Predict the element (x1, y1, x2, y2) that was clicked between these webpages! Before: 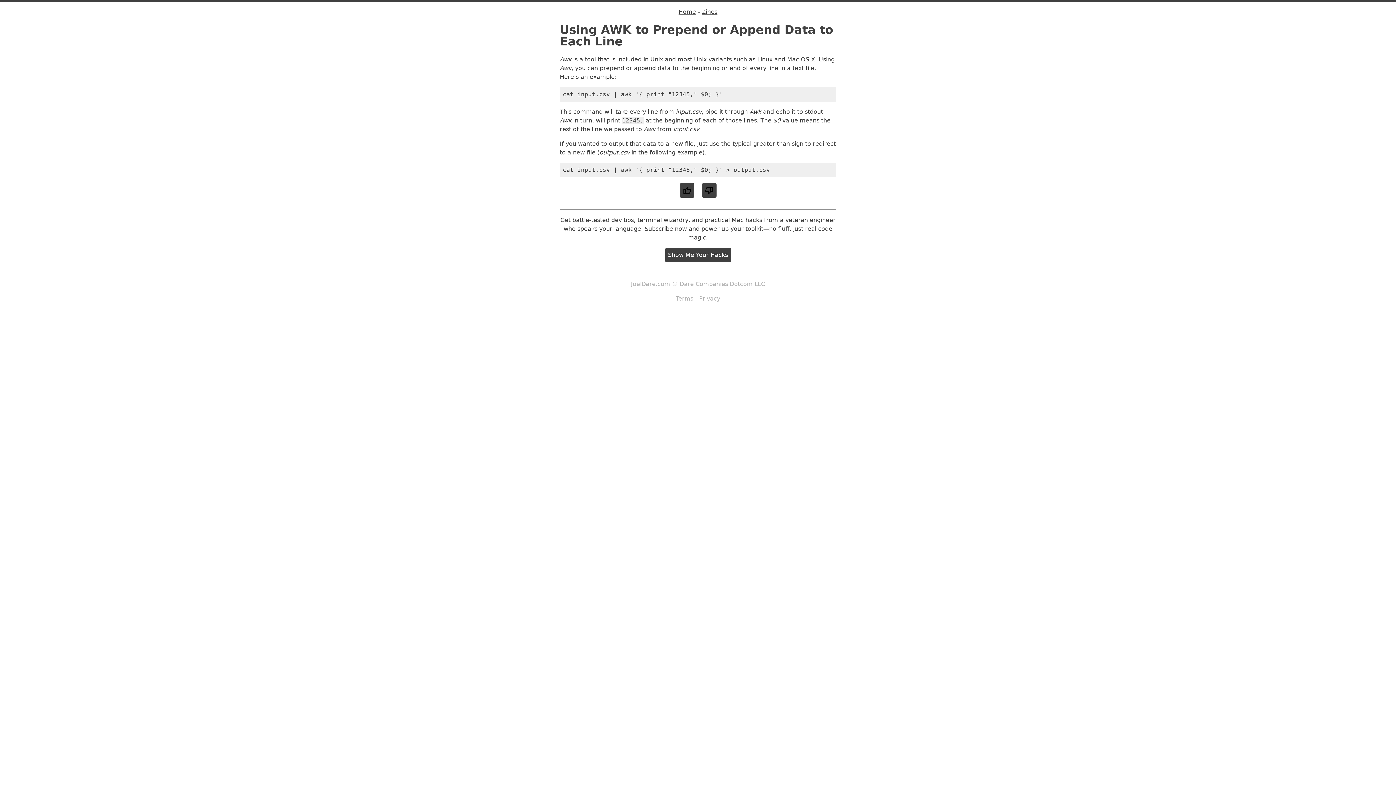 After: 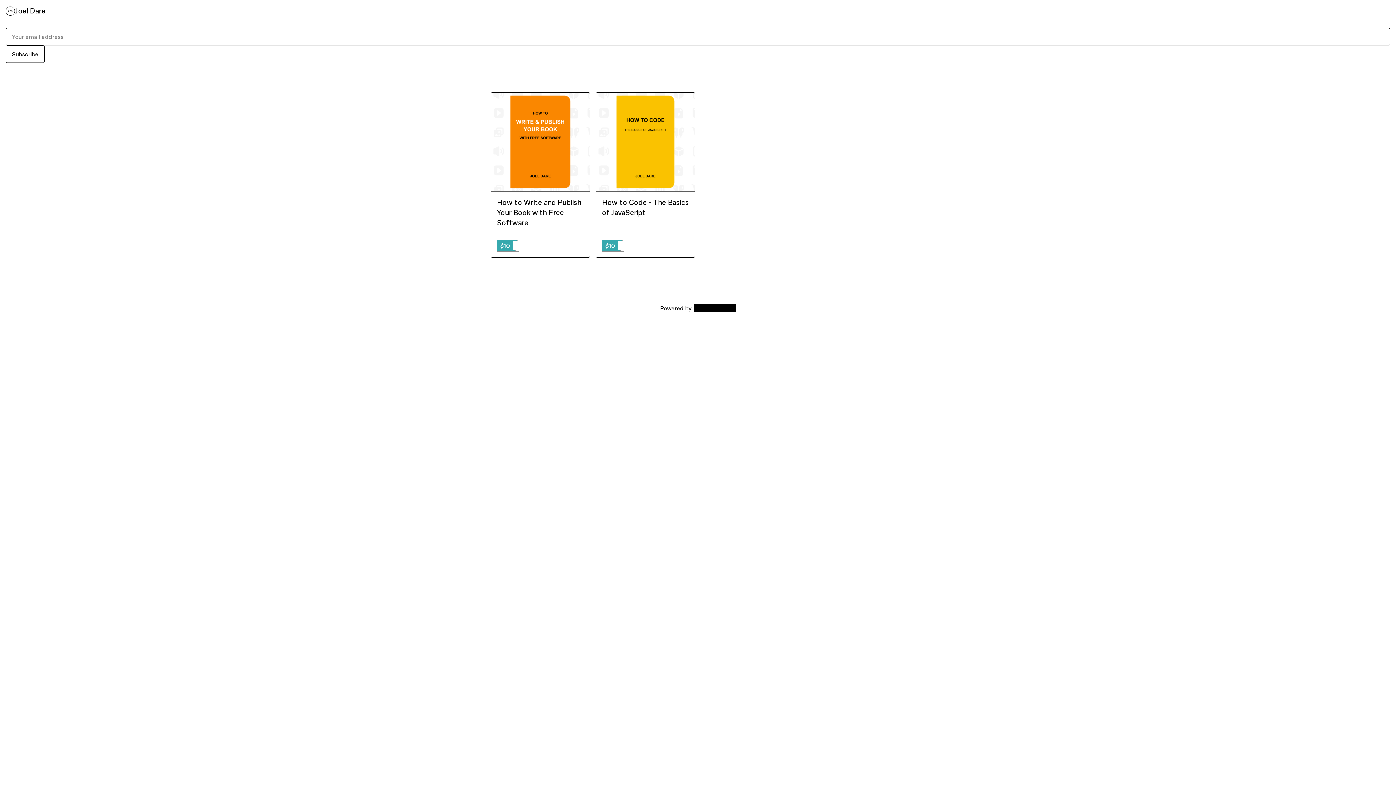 Action: bbox: (702, 8, 717, 15) label: Zines